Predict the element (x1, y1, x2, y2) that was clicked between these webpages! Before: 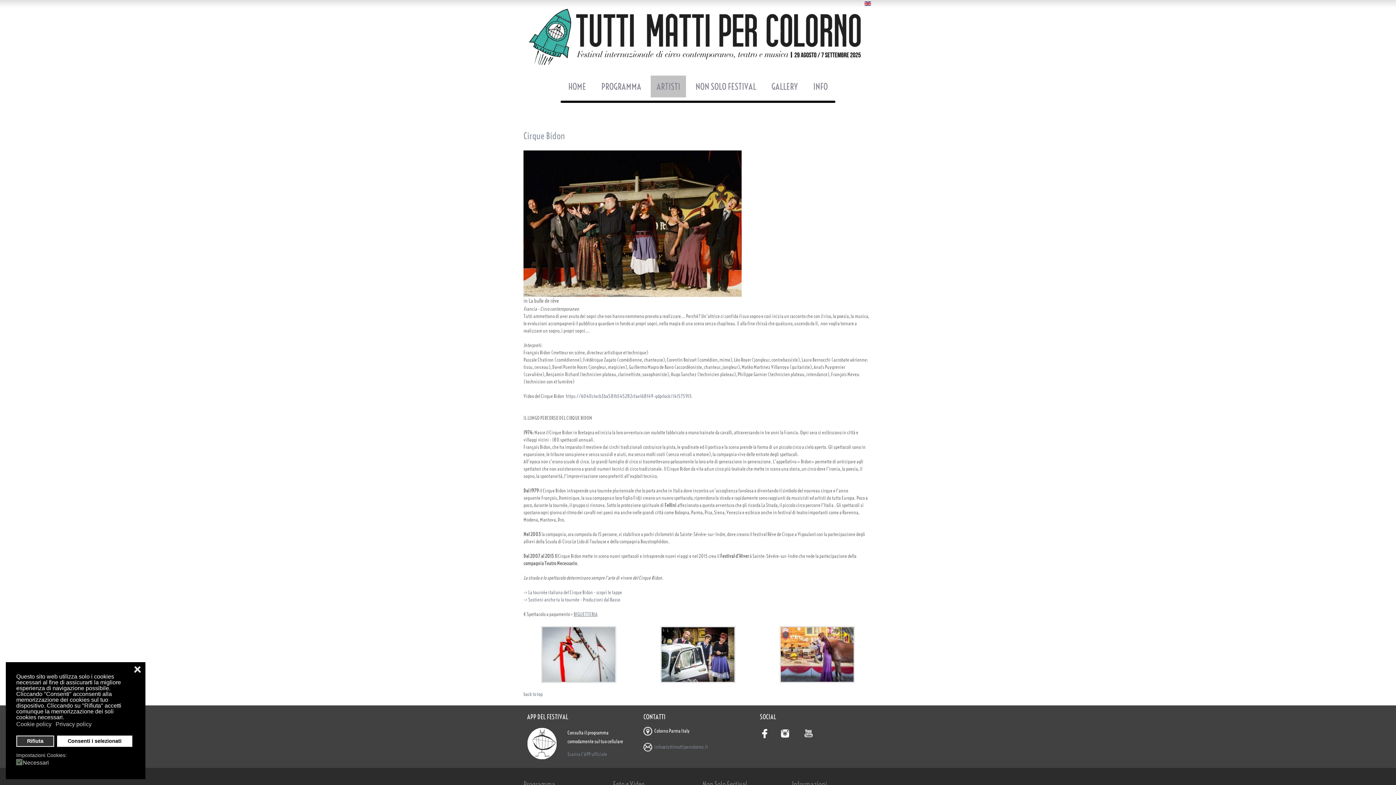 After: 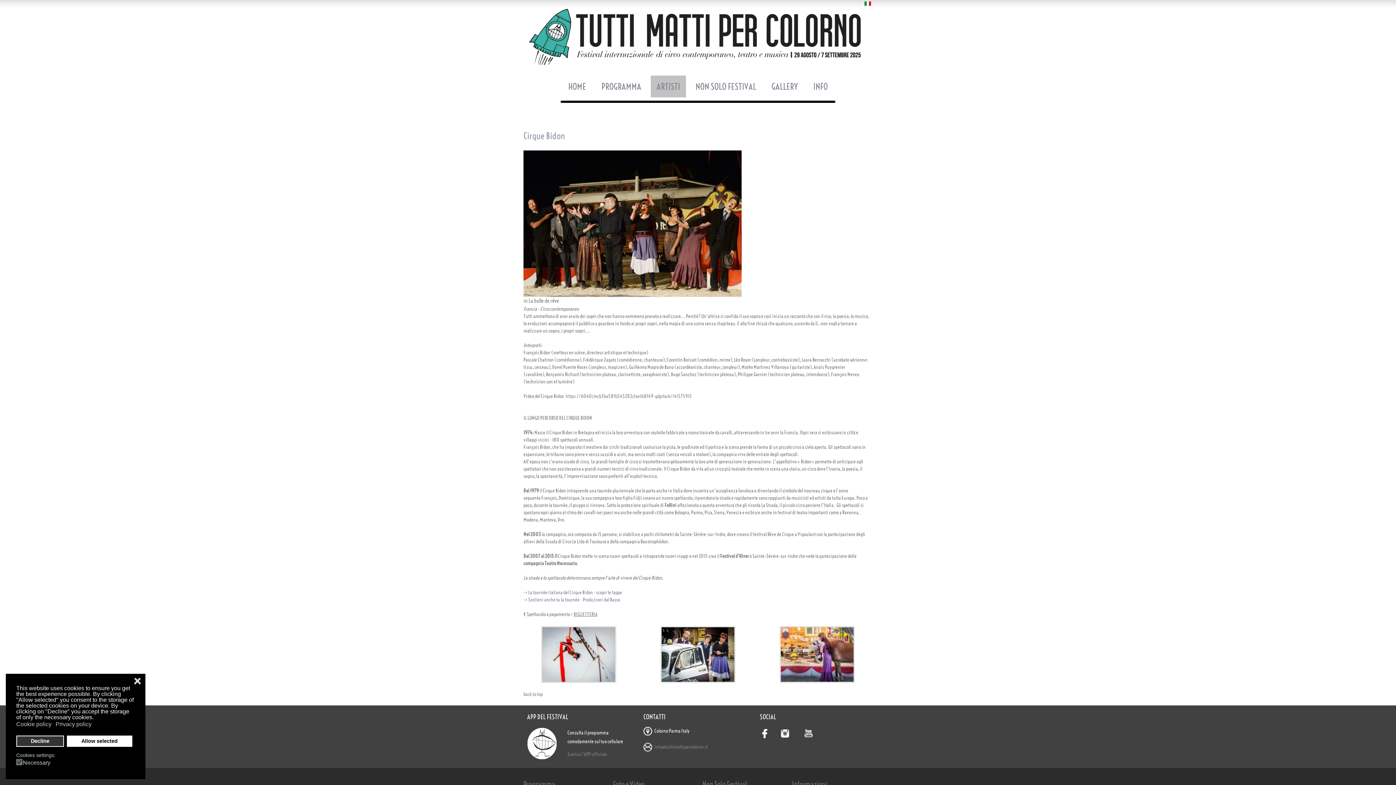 Action: bbox: (864, 0, 871, 6)